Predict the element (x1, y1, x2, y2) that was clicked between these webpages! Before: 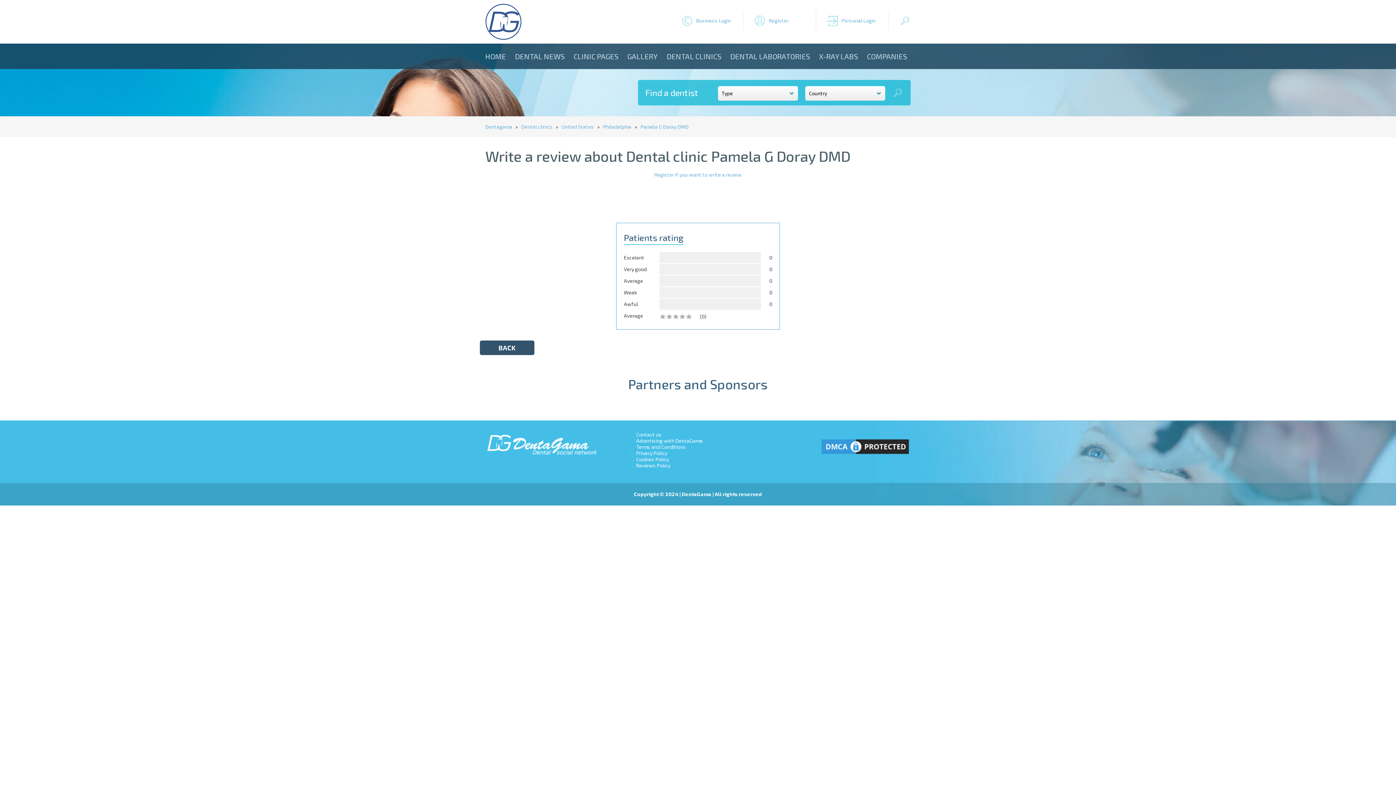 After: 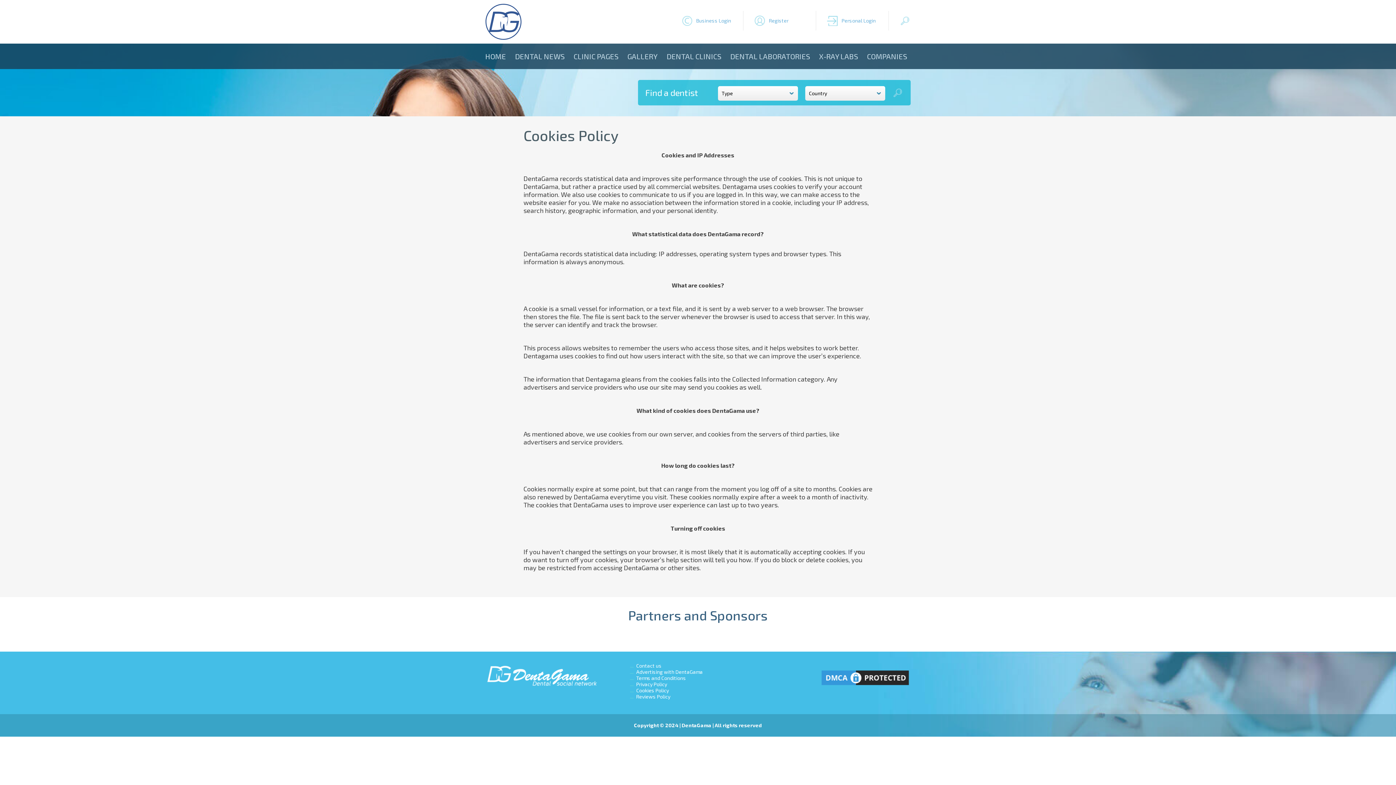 Action: bbox: (636, 456, 669, 462) label: Cookies Policy